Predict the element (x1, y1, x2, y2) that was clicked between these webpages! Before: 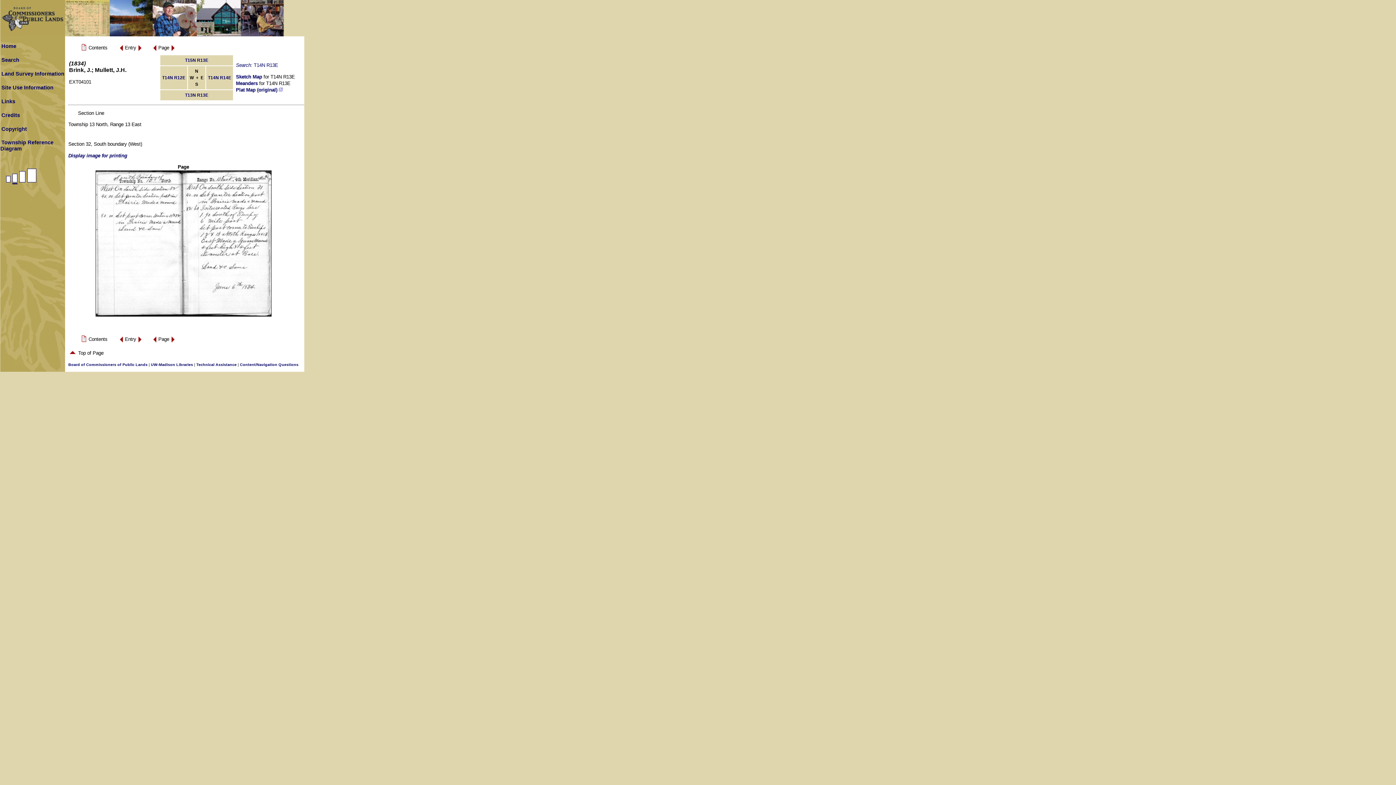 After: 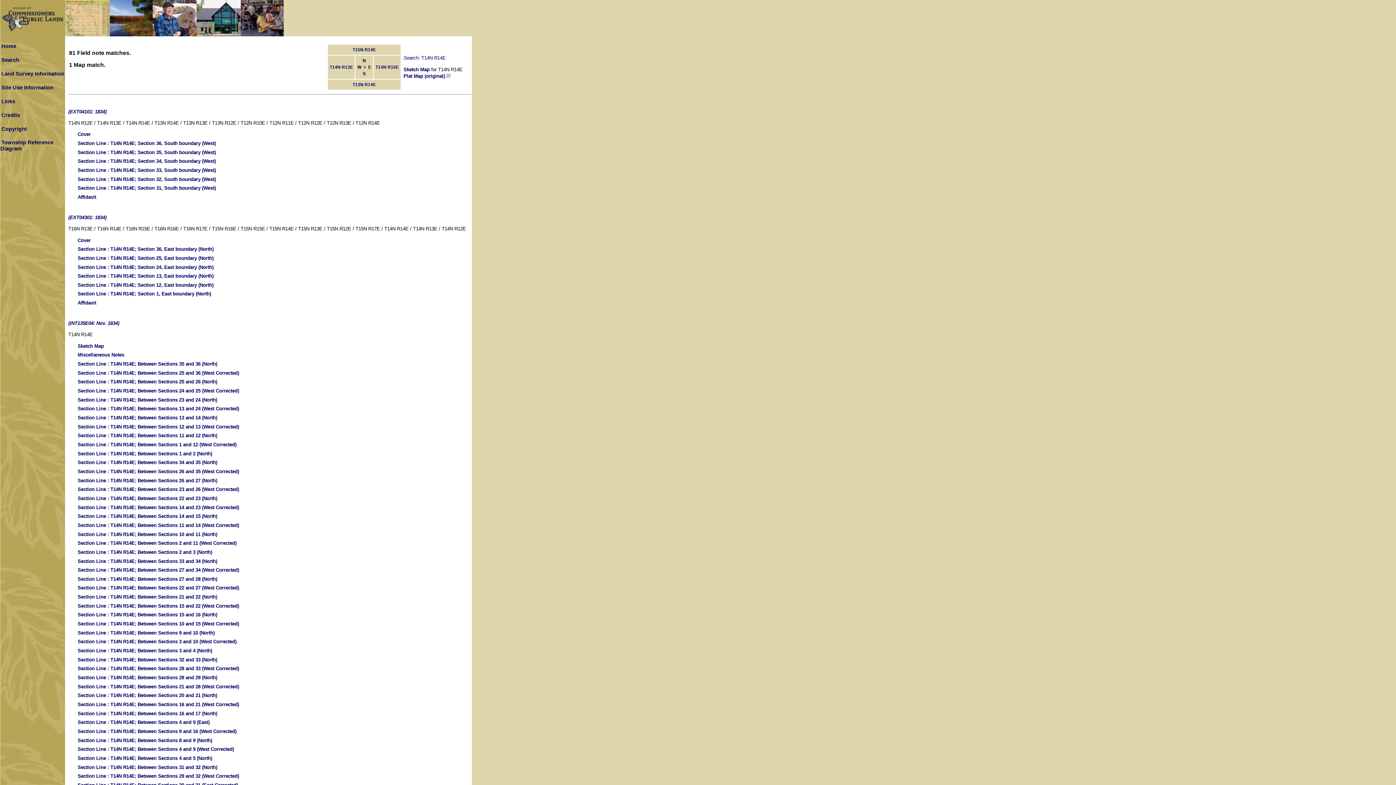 Action: label: T14N R14E bbox: (208, 75, 231, 80)